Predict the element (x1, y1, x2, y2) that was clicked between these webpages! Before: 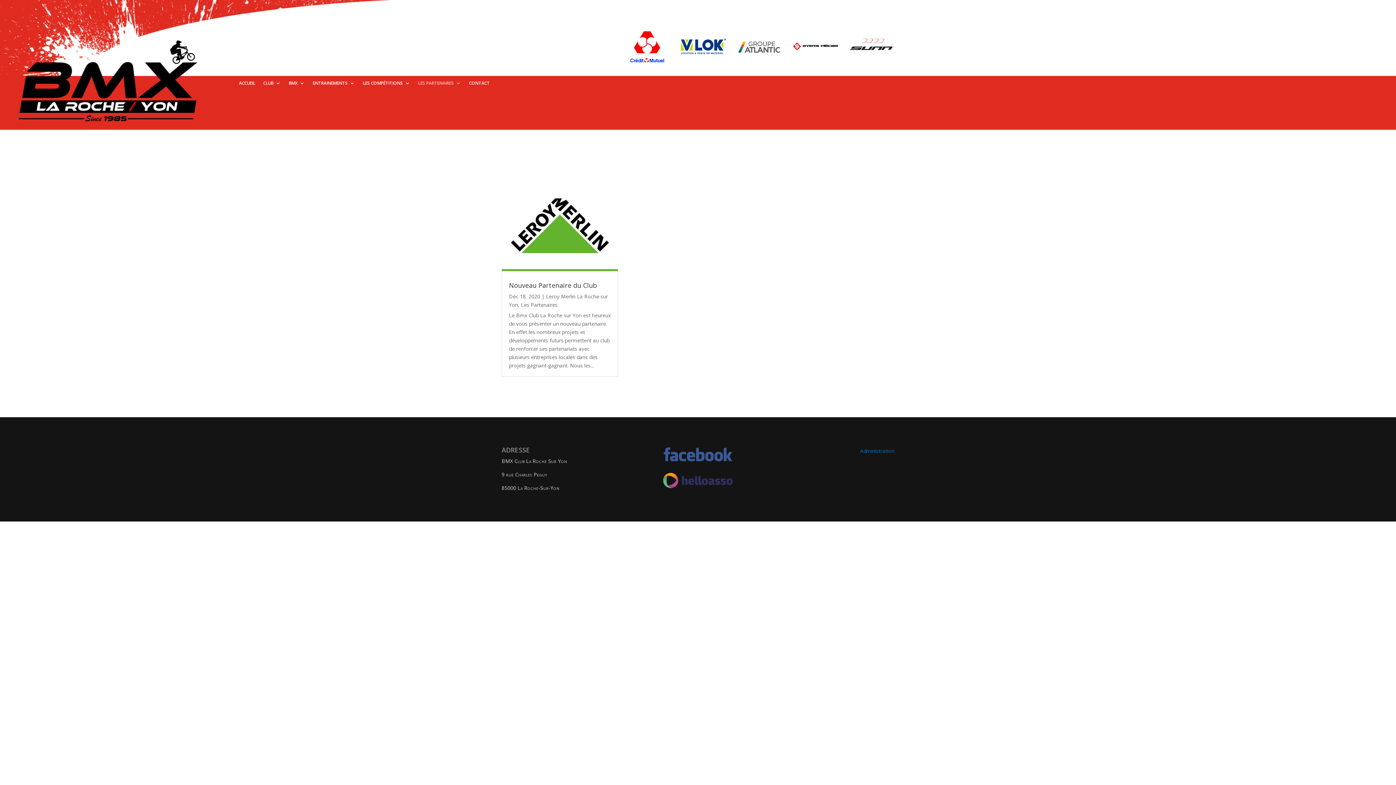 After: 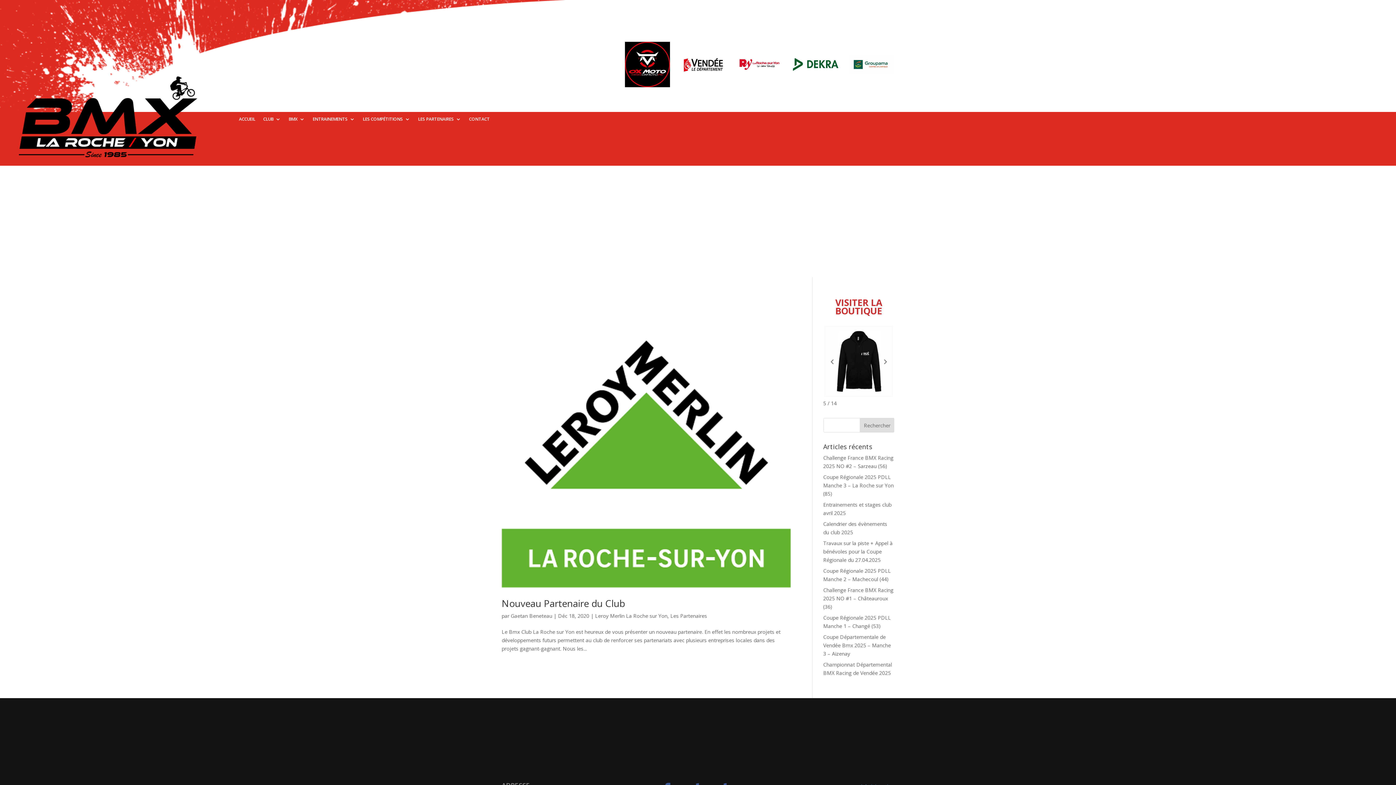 Action: bbox: (521, 301, 557, 308) label: Les Partenaires